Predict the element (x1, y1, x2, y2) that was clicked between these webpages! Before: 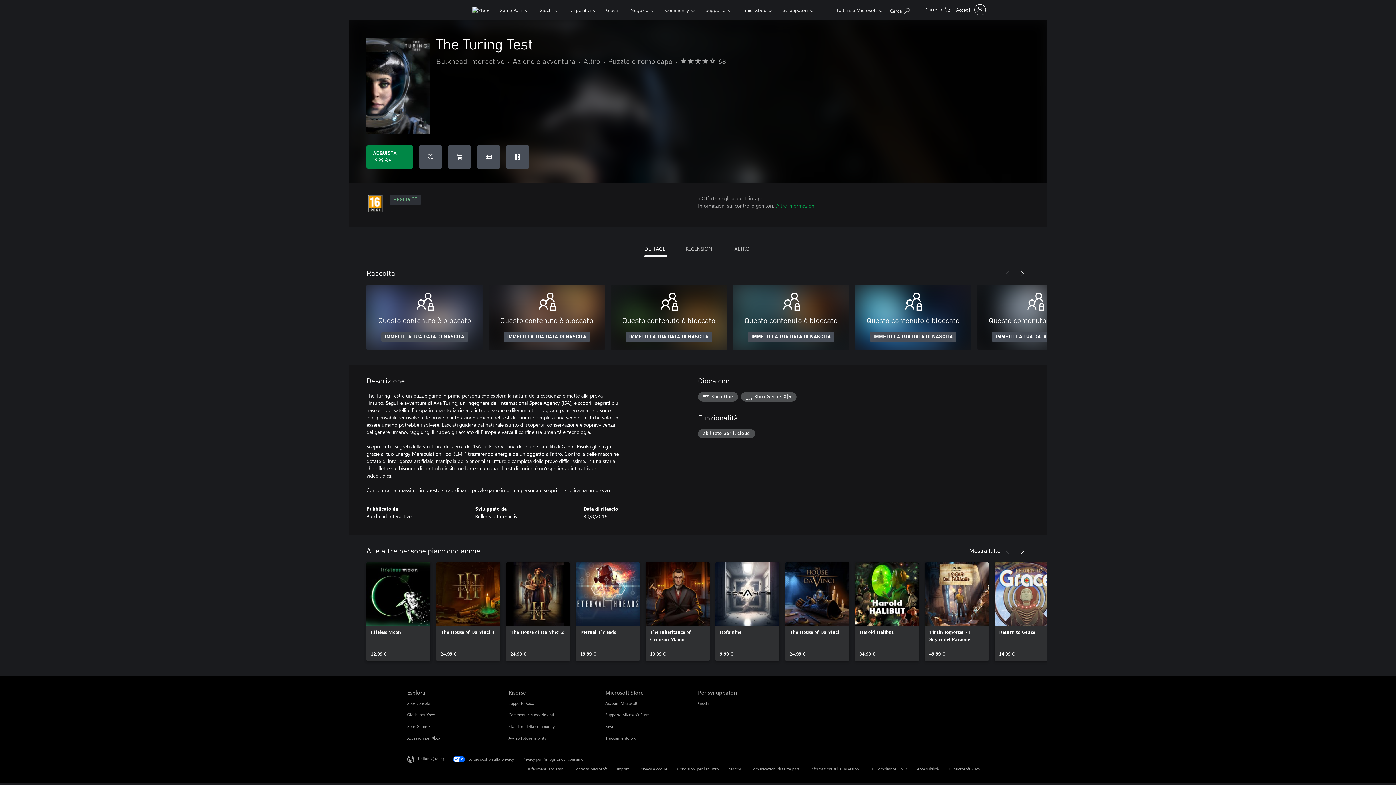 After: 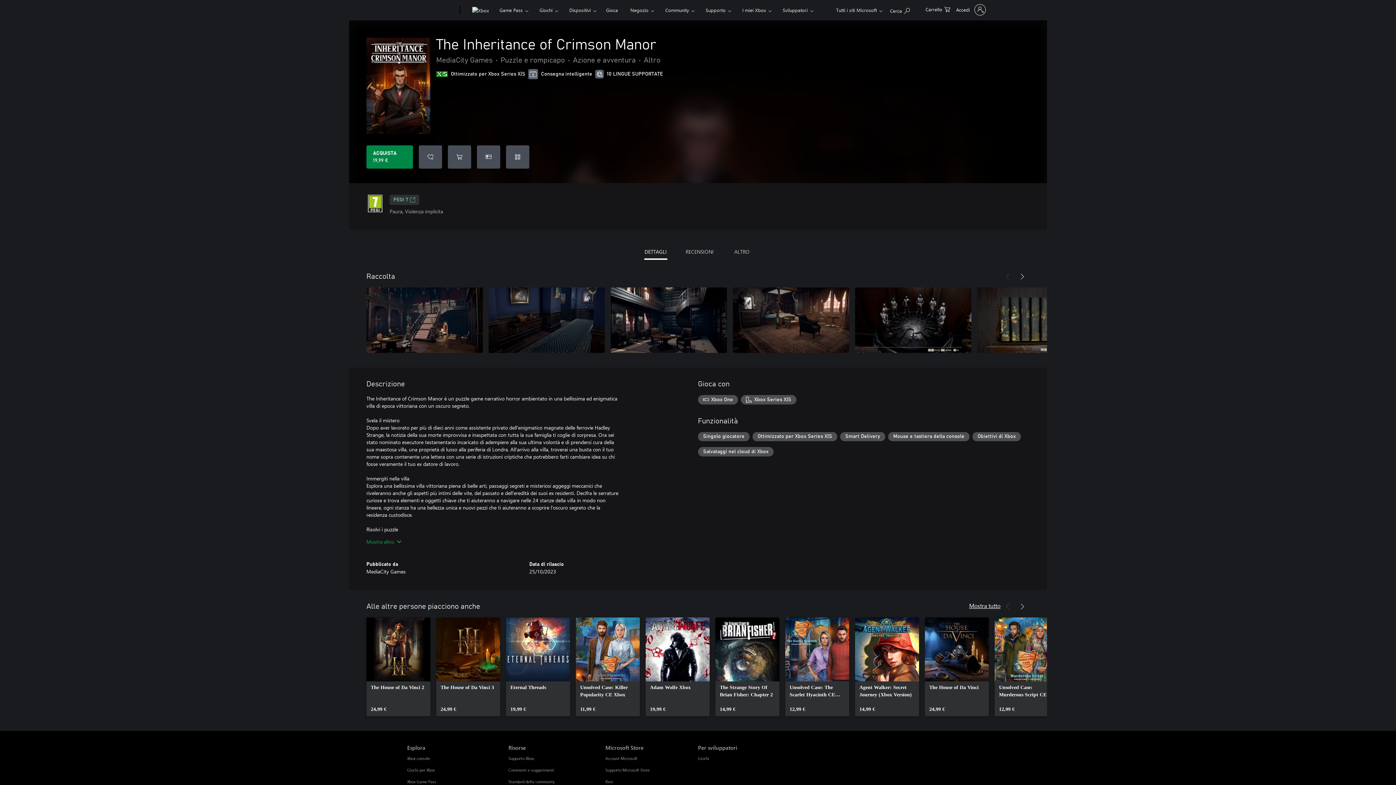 Action: bbox: (645, 562, 709, 661) label: The Inheritance of Crimson Manor, 19,99 €